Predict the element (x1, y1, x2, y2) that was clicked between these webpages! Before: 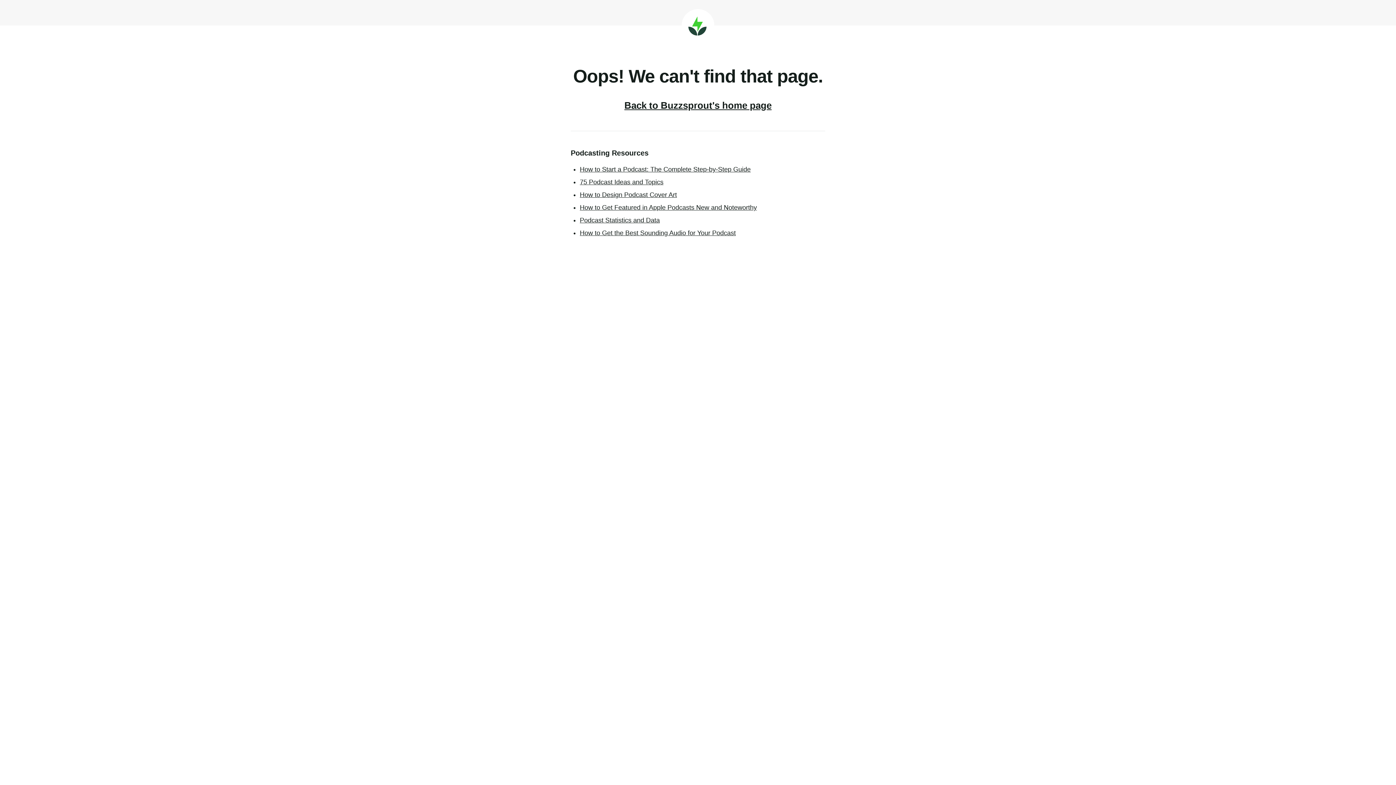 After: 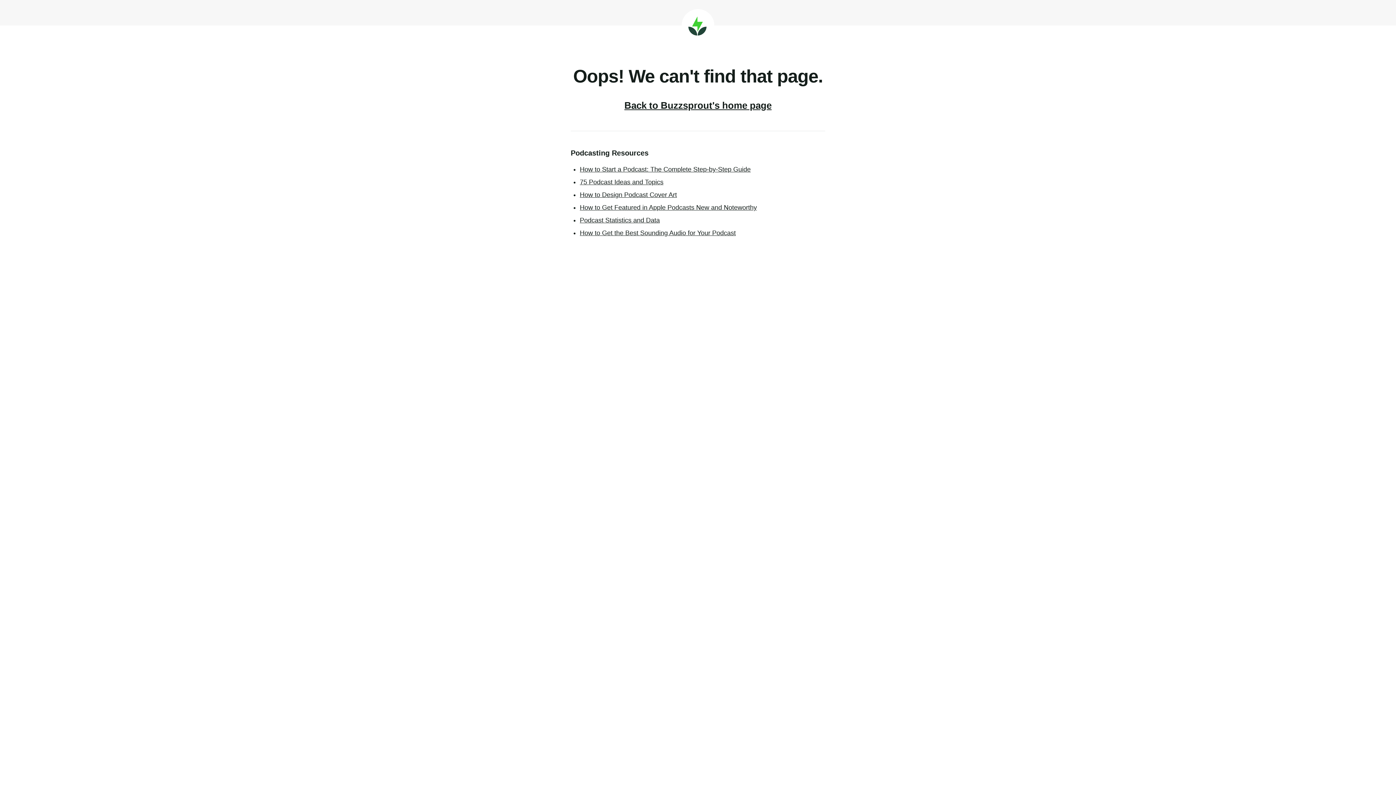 Action: label: How to Design Podcast Cover Art bbox: (580, 191, 677, 198)